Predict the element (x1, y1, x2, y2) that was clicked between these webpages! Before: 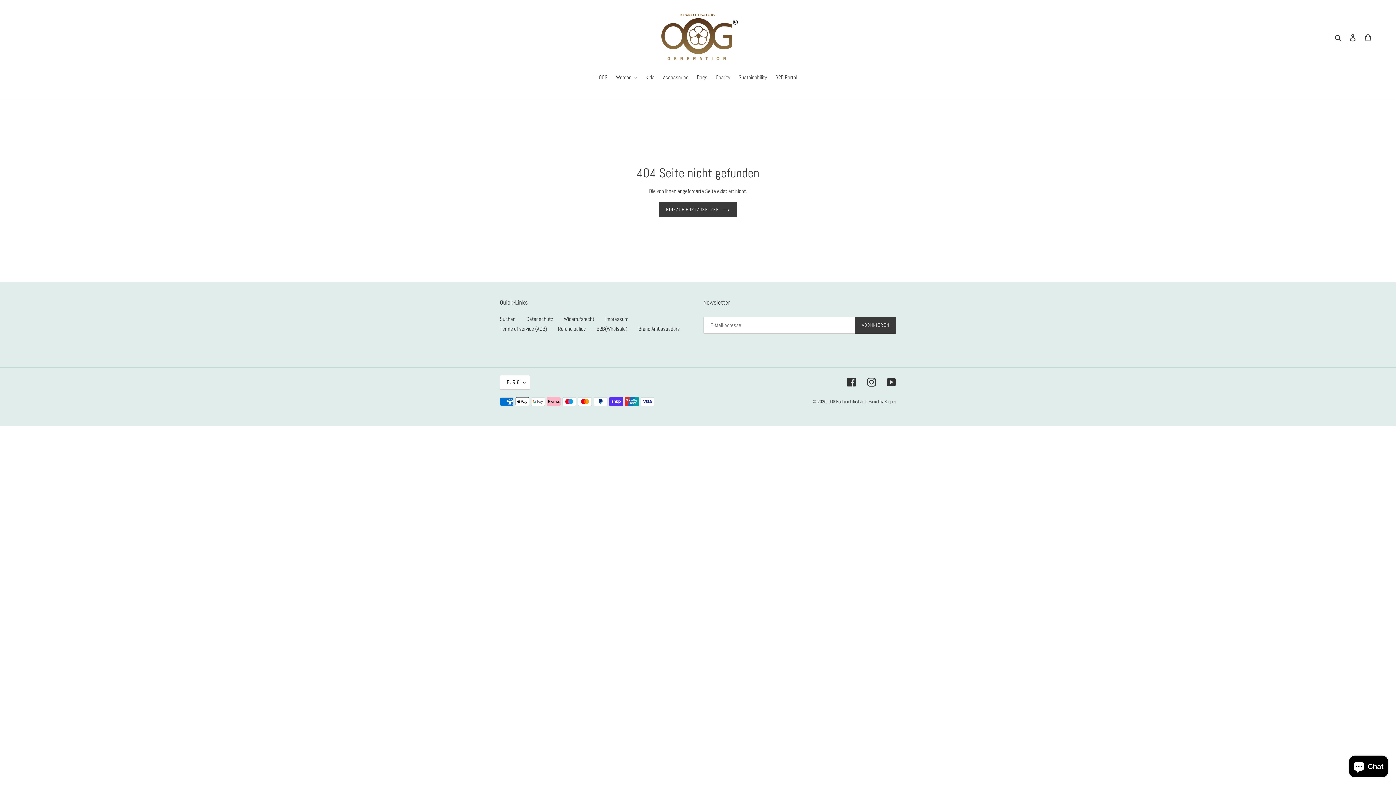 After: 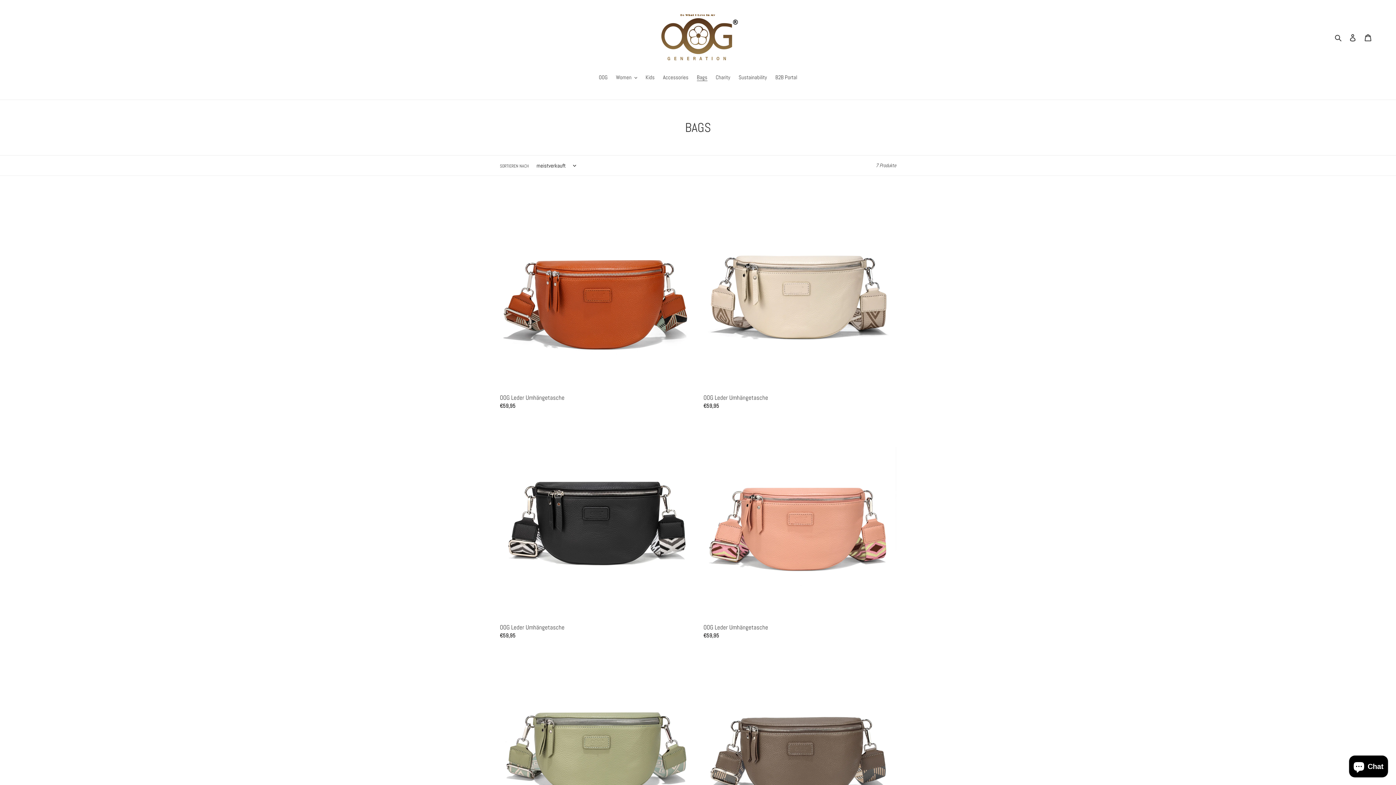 Action: bbox: (693, 73, 711, 82) label: Bags